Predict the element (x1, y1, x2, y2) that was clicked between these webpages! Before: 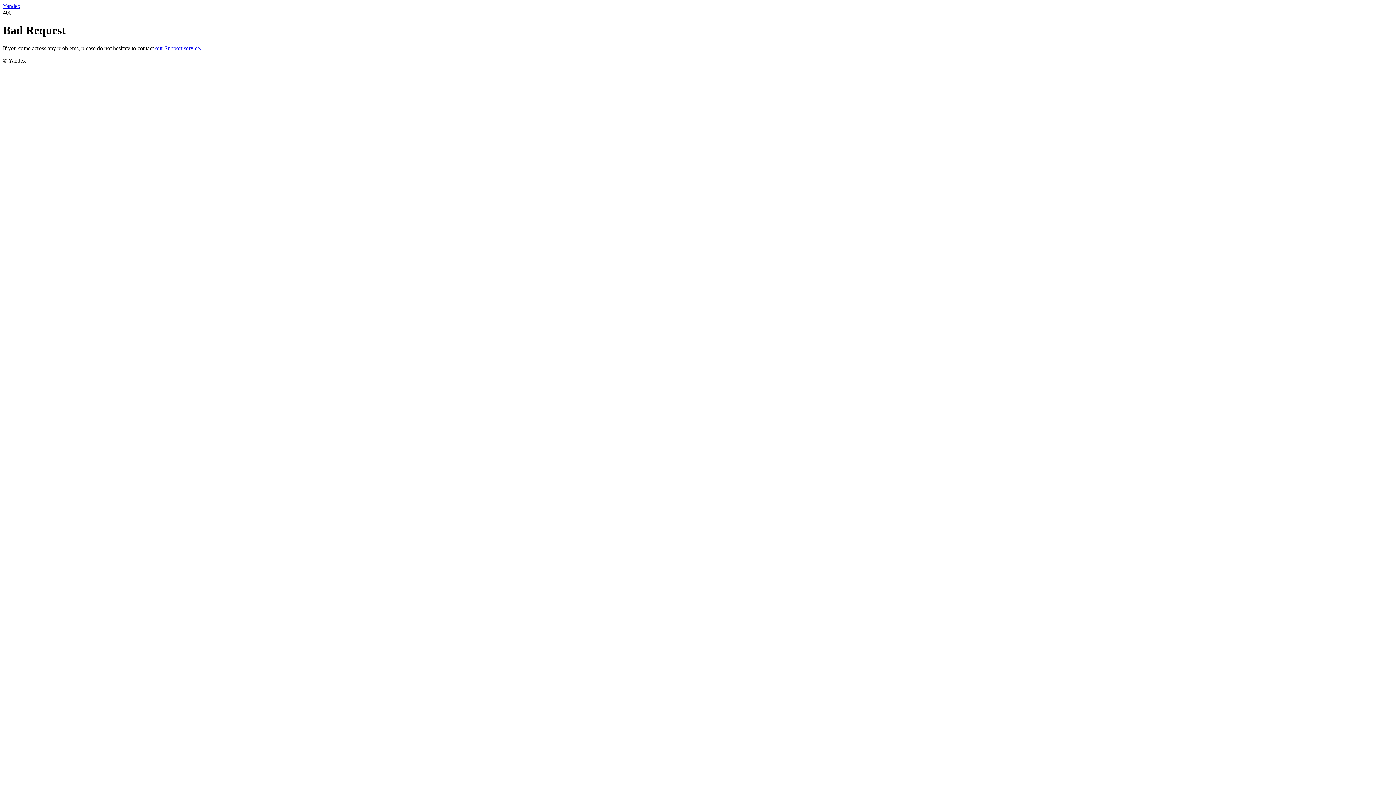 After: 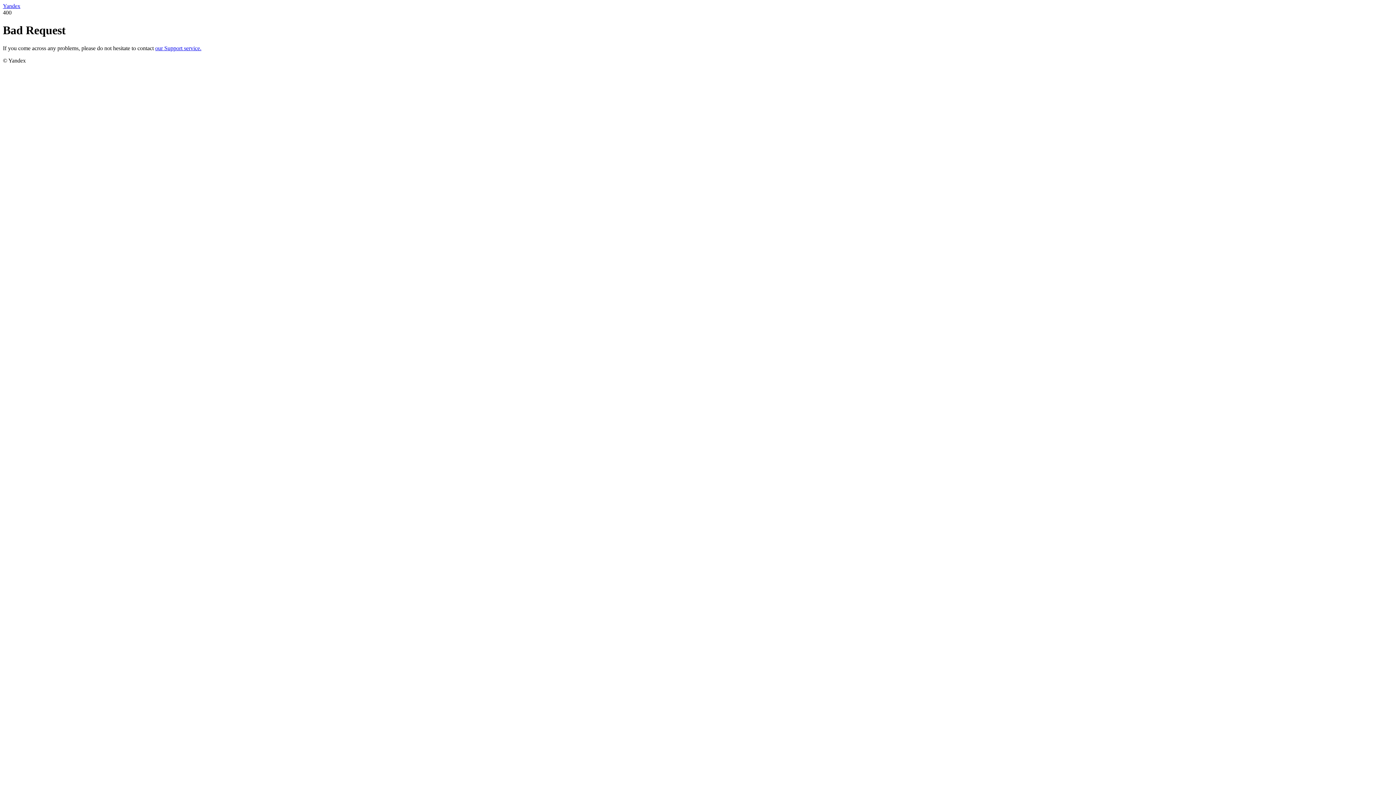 Action: bbox: (155, 45, 201, 51) label: our Support service.